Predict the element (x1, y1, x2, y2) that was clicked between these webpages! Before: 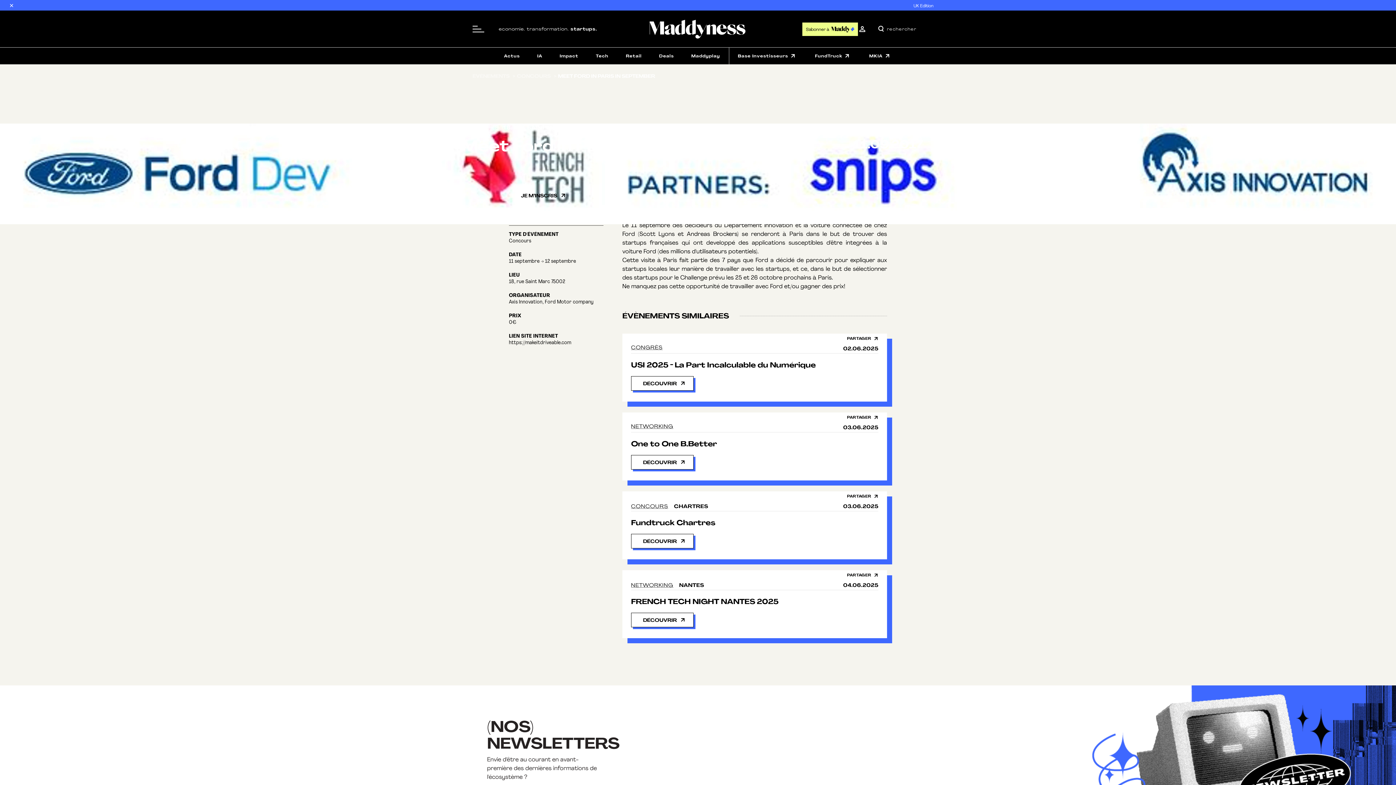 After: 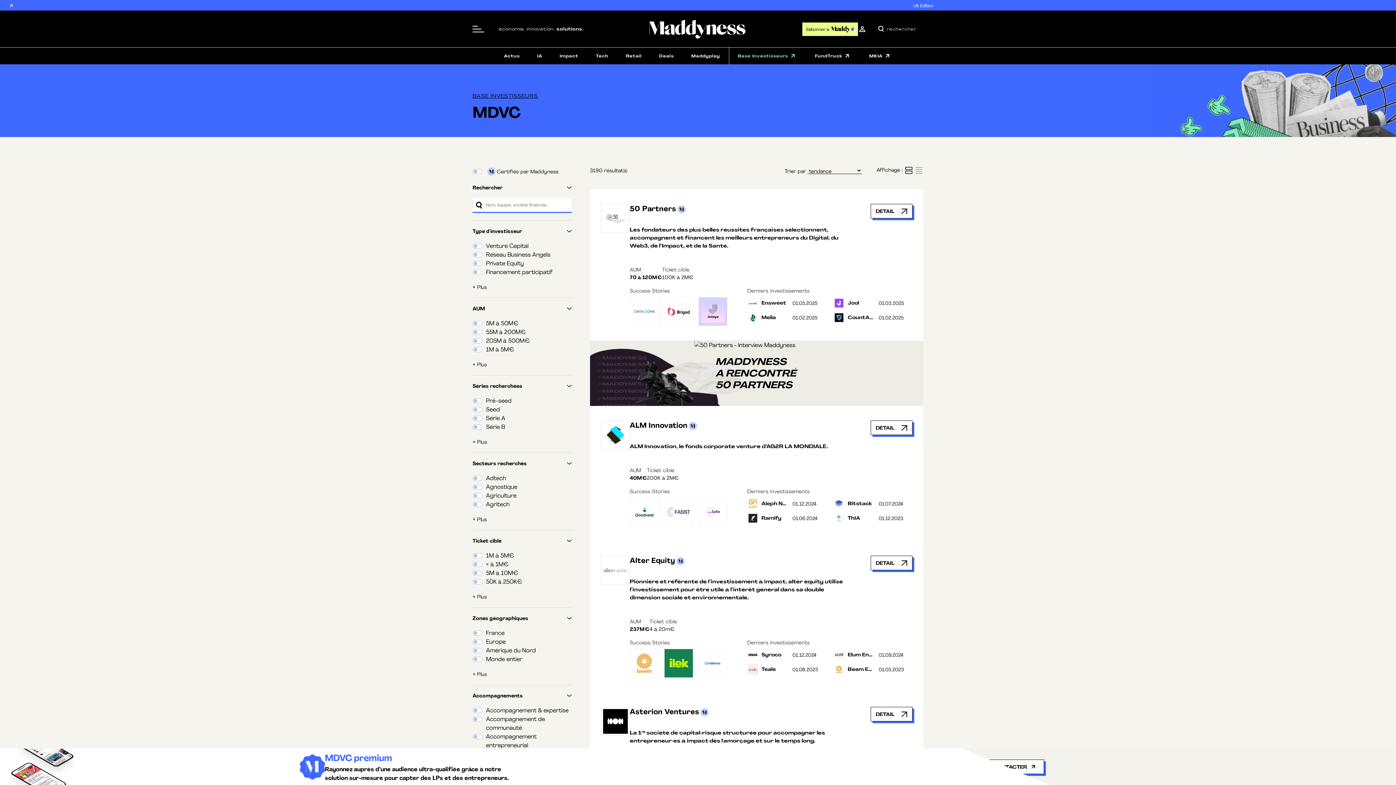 Action: bbox: (729, 47, 806, 64) label: Base Investisseurs